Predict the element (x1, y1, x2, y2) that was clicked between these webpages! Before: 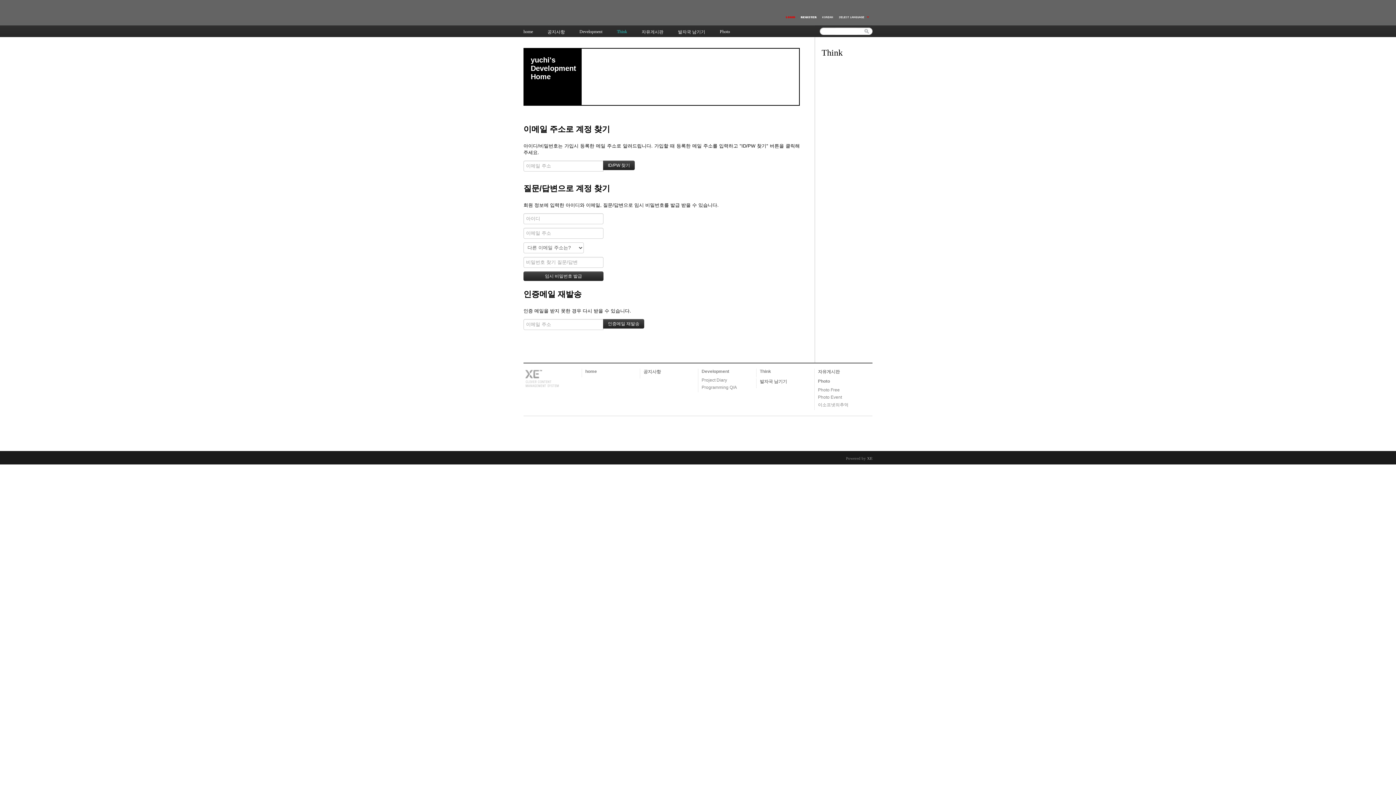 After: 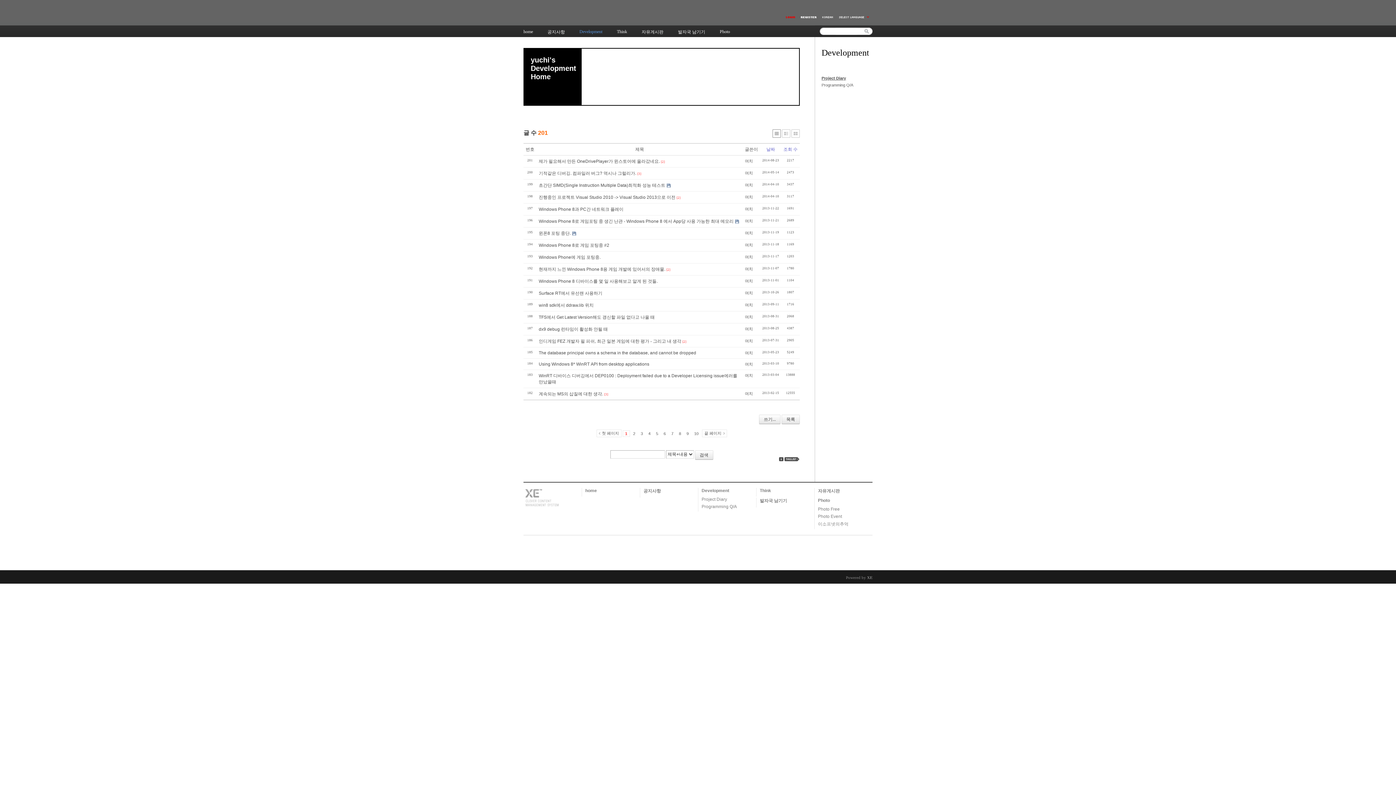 Action: bbox: (579, 25, 602, 37) label: Development